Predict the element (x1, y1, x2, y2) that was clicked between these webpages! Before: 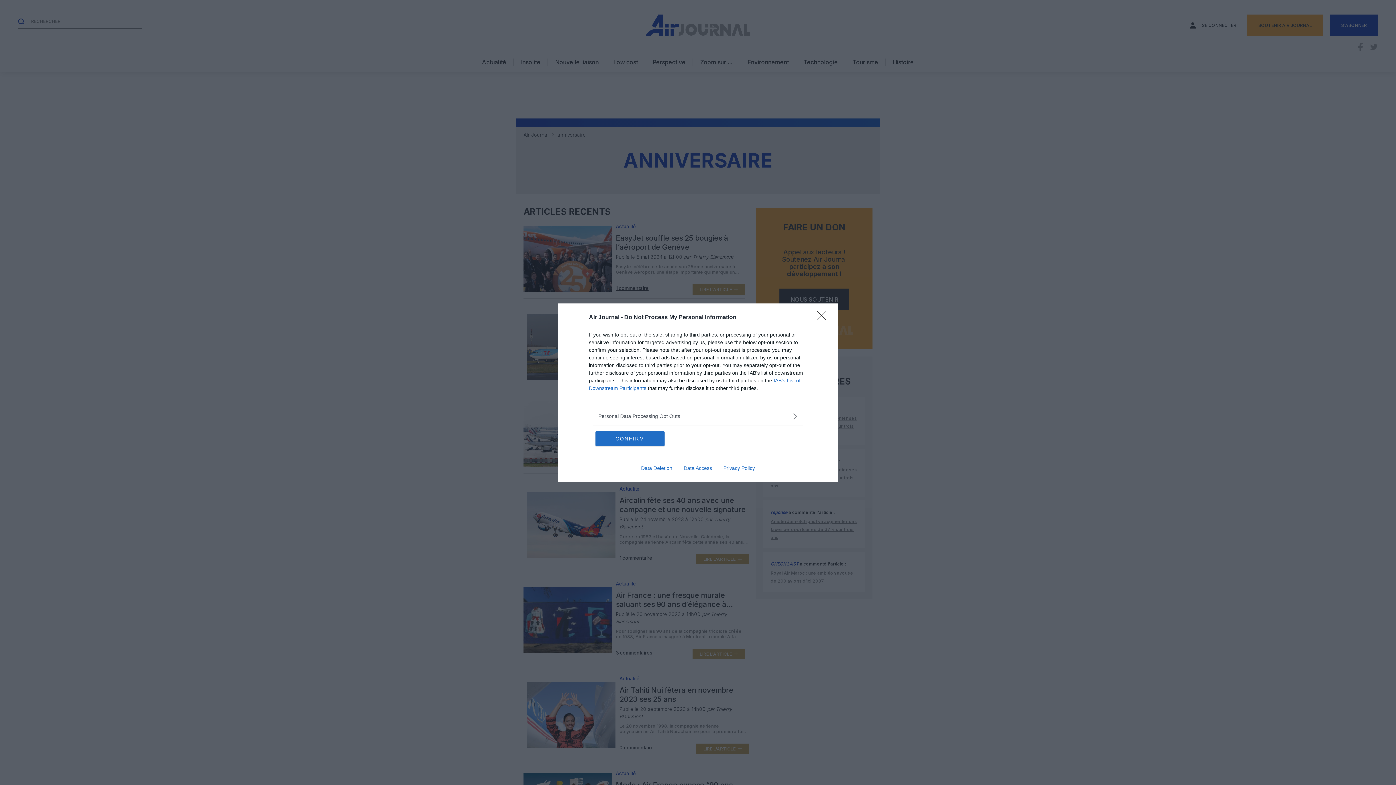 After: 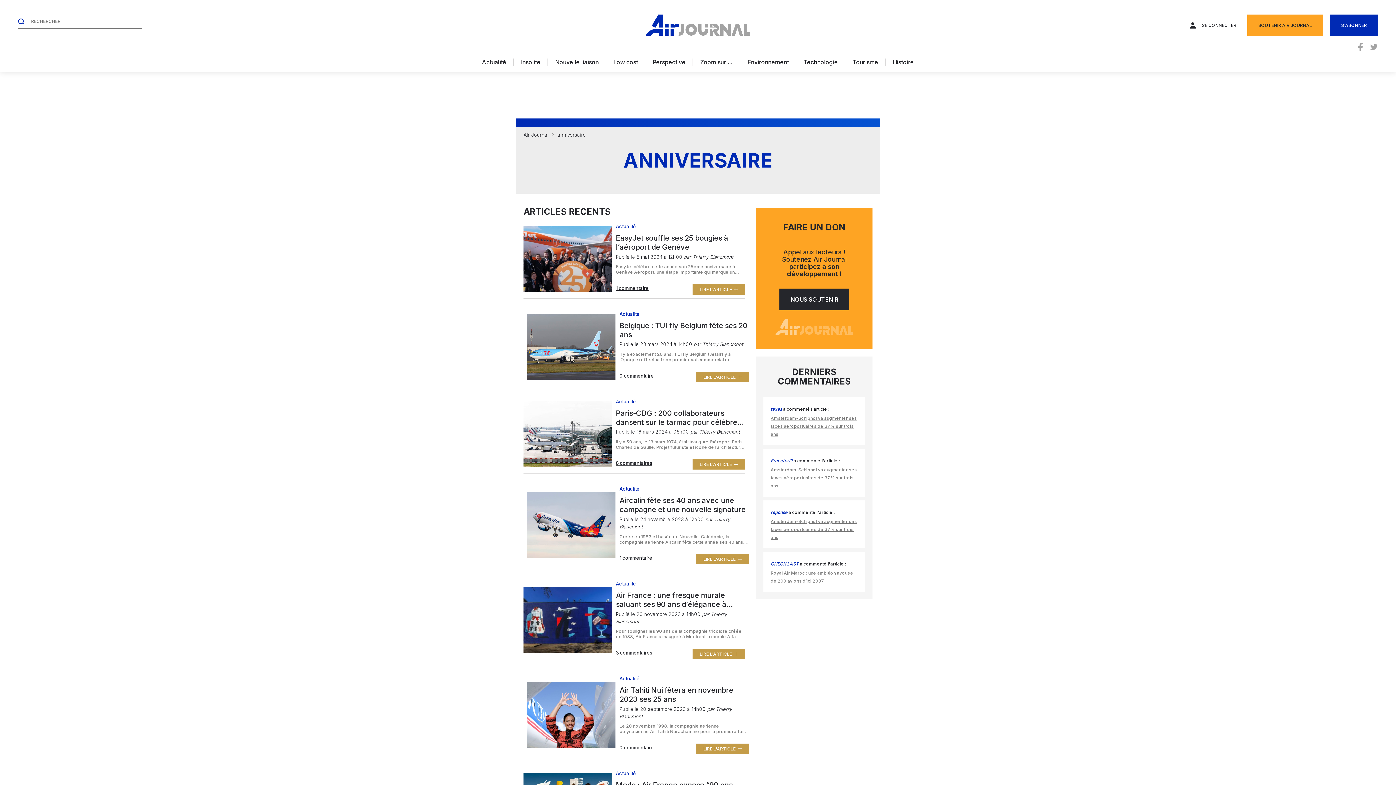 Action: bbox: (817, 310, 830, 324) label: Close